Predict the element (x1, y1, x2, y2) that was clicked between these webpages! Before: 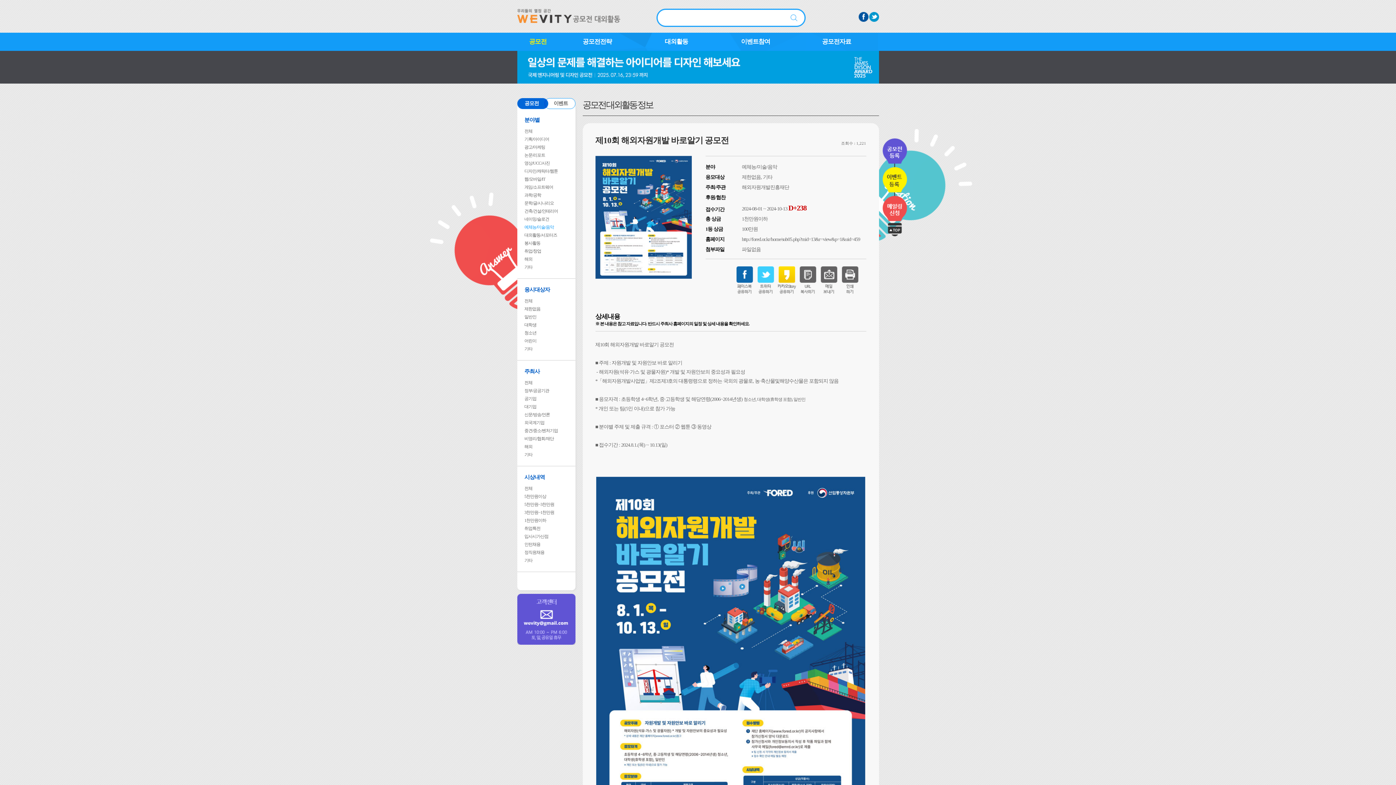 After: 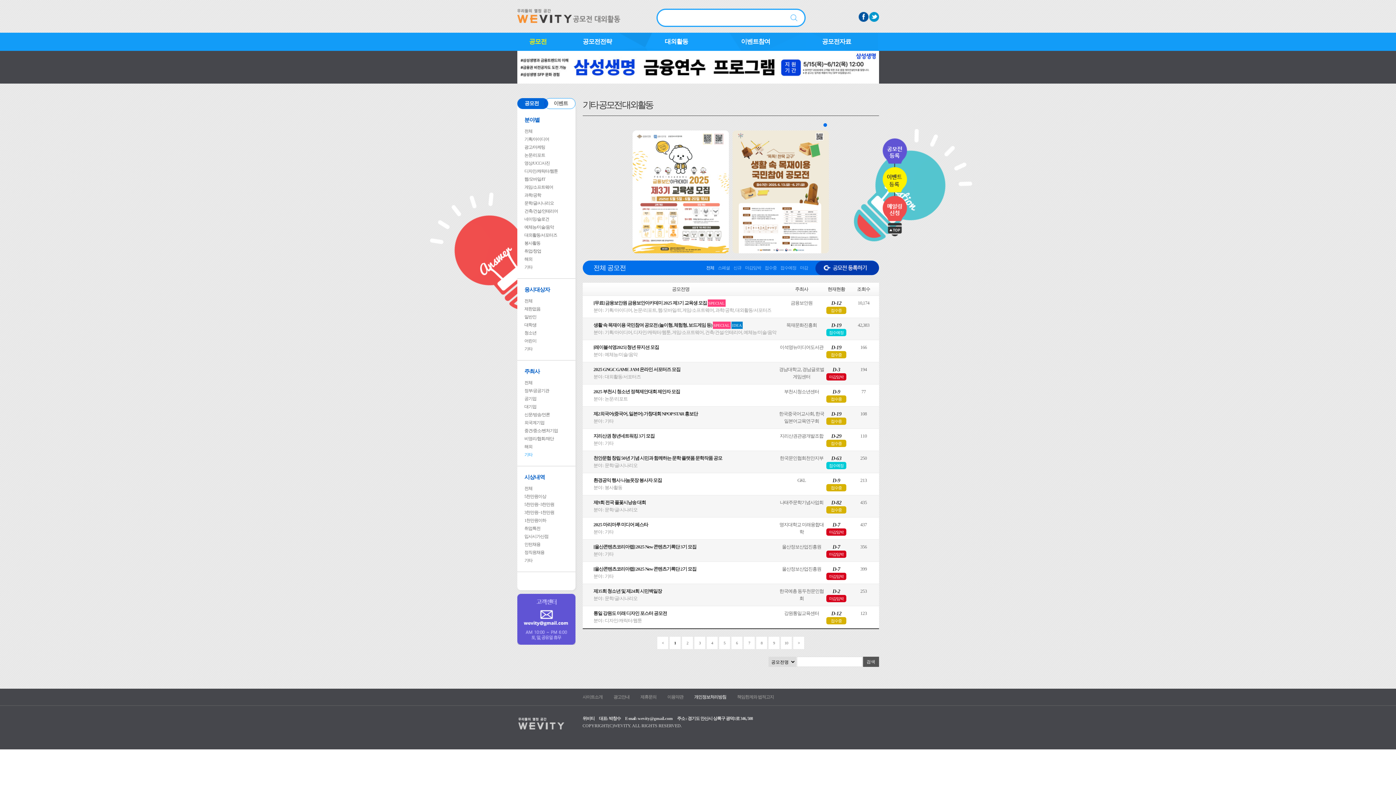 Action: label: 기타 bbox: (524, 452, 532, 457)